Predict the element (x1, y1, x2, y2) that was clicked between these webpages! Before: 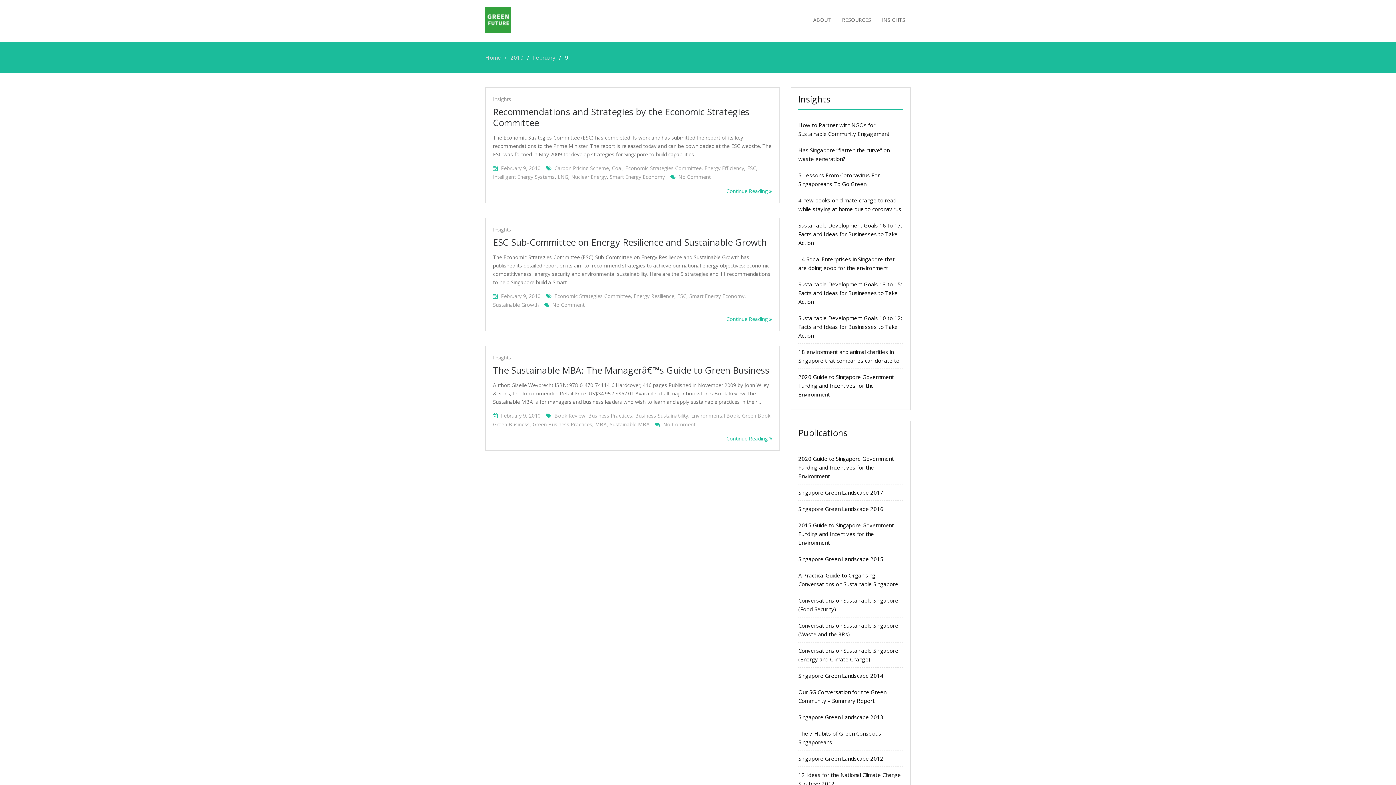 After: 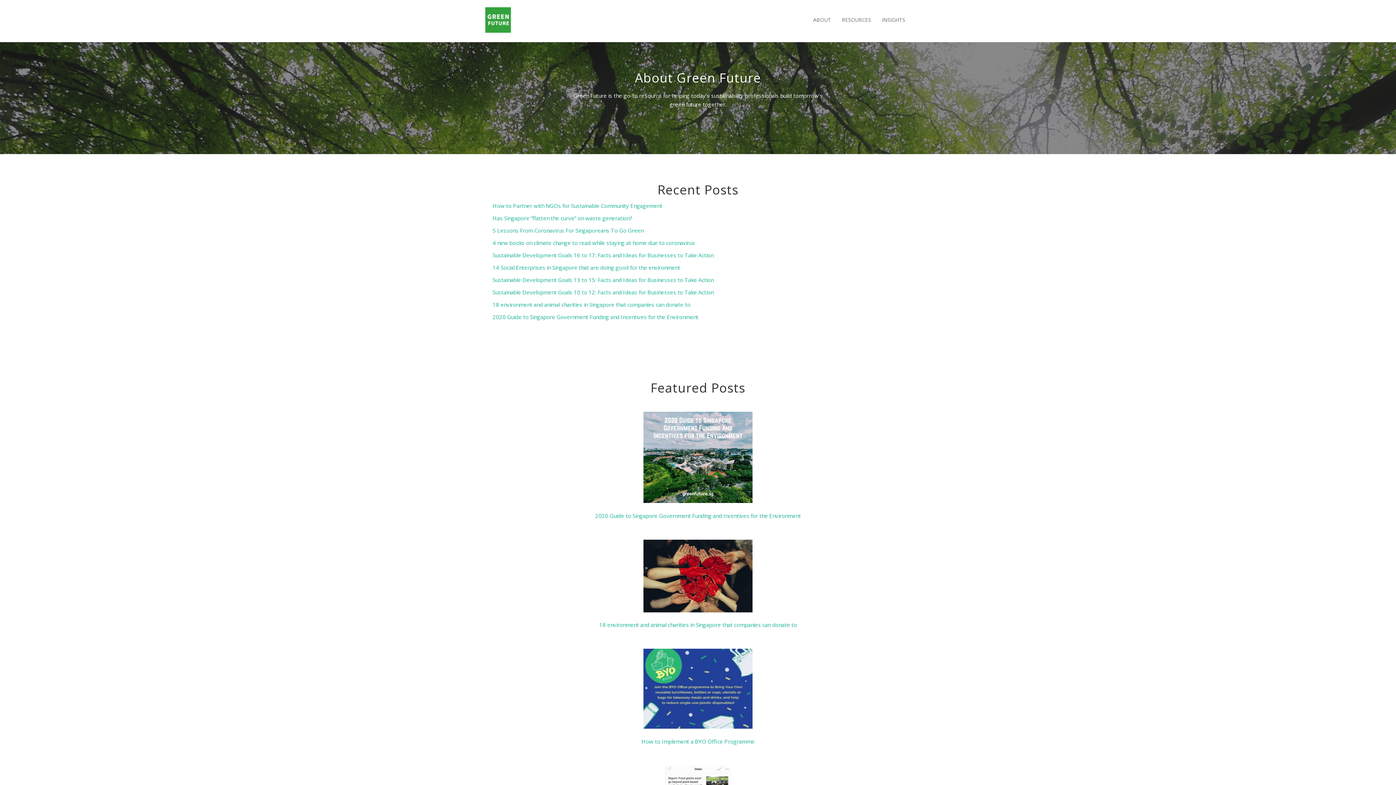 Action: label: Home bbox: (485, 53, 501, 61)